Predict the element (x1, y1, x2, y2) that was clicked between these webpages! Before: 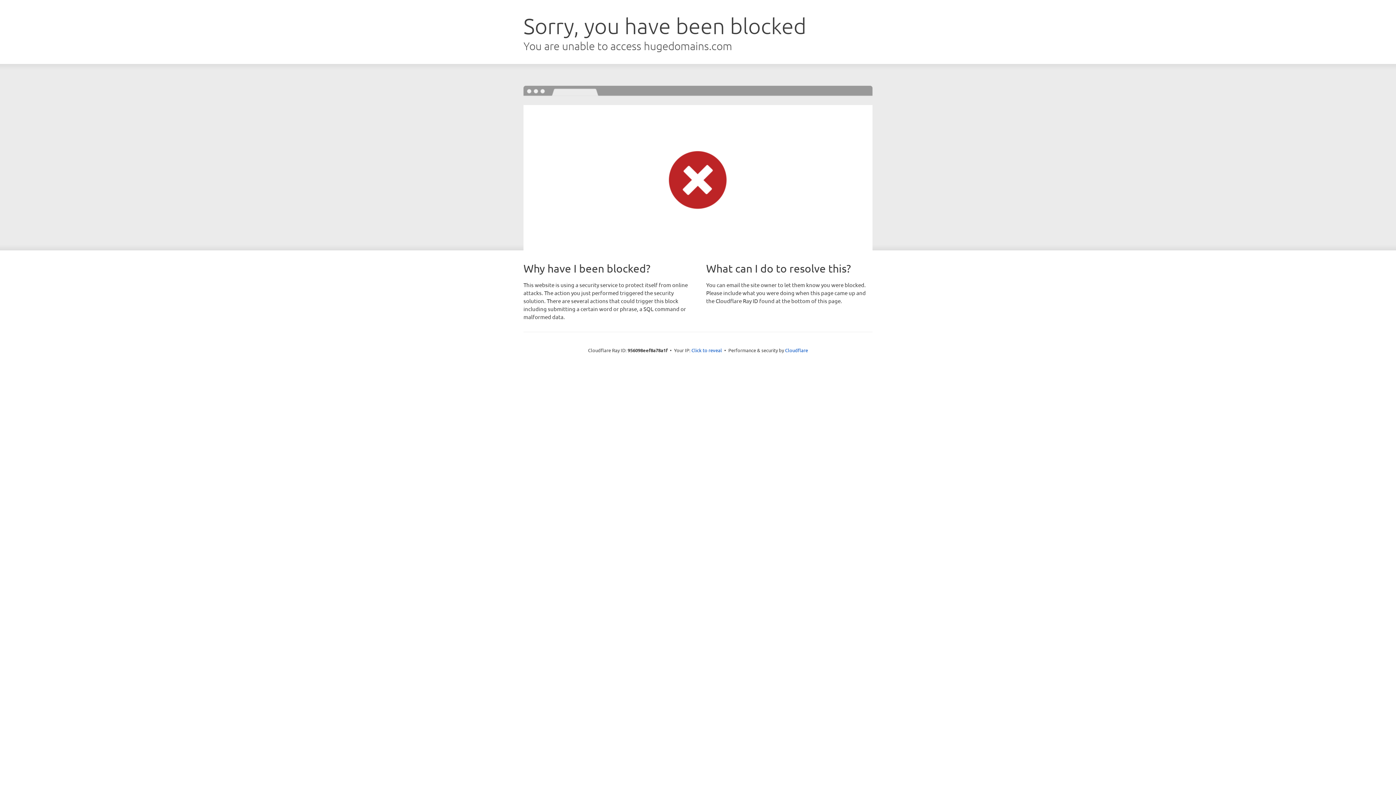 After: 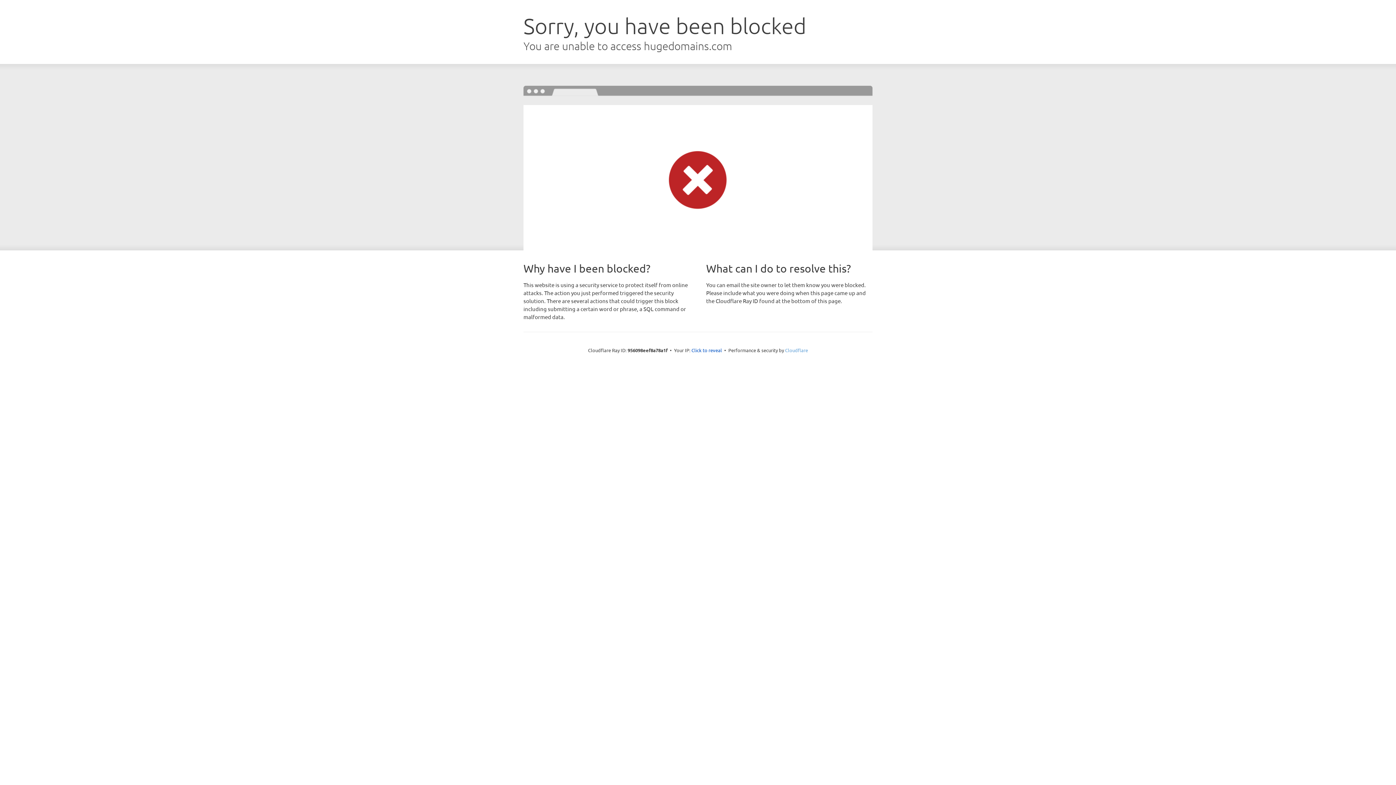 Action: label: Cloudflare bbox: (785, 347, 808, 353)